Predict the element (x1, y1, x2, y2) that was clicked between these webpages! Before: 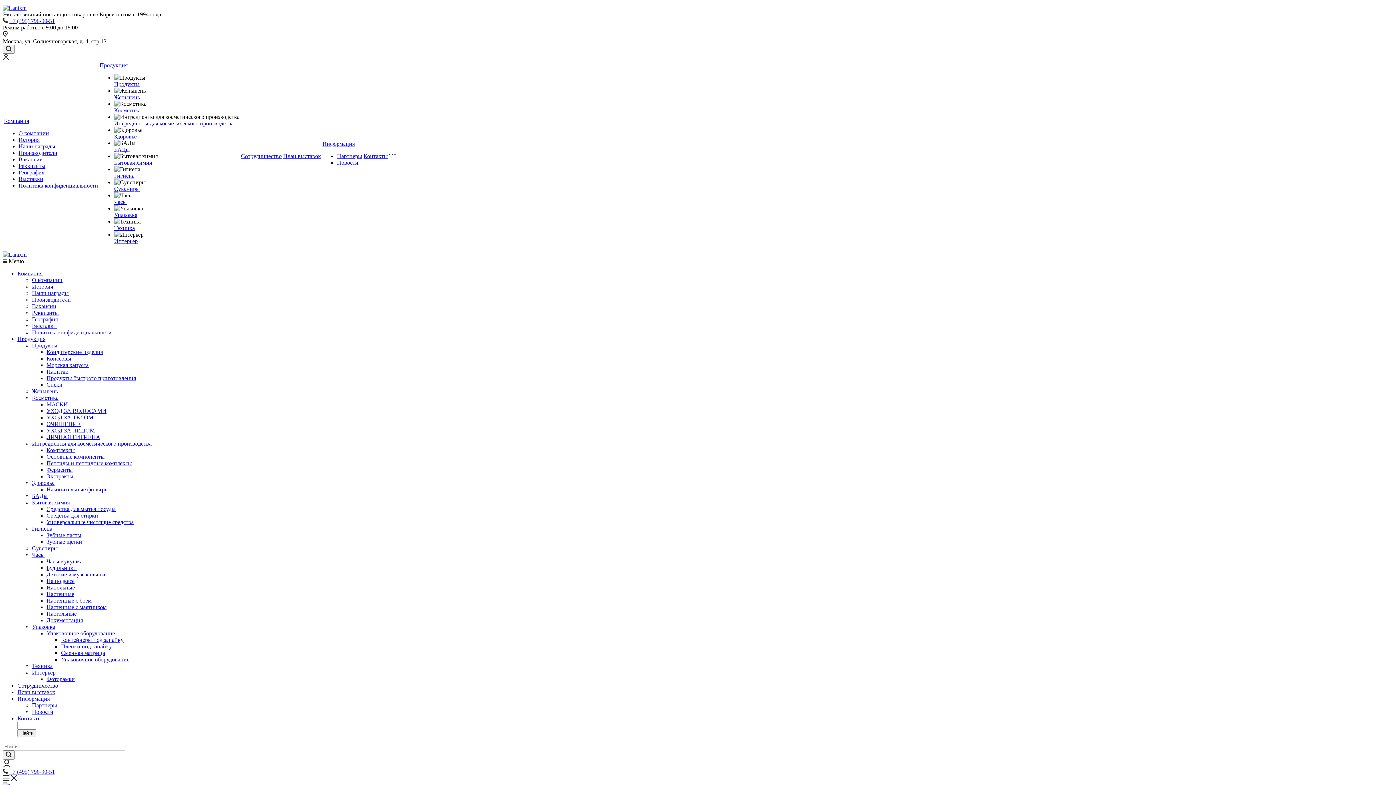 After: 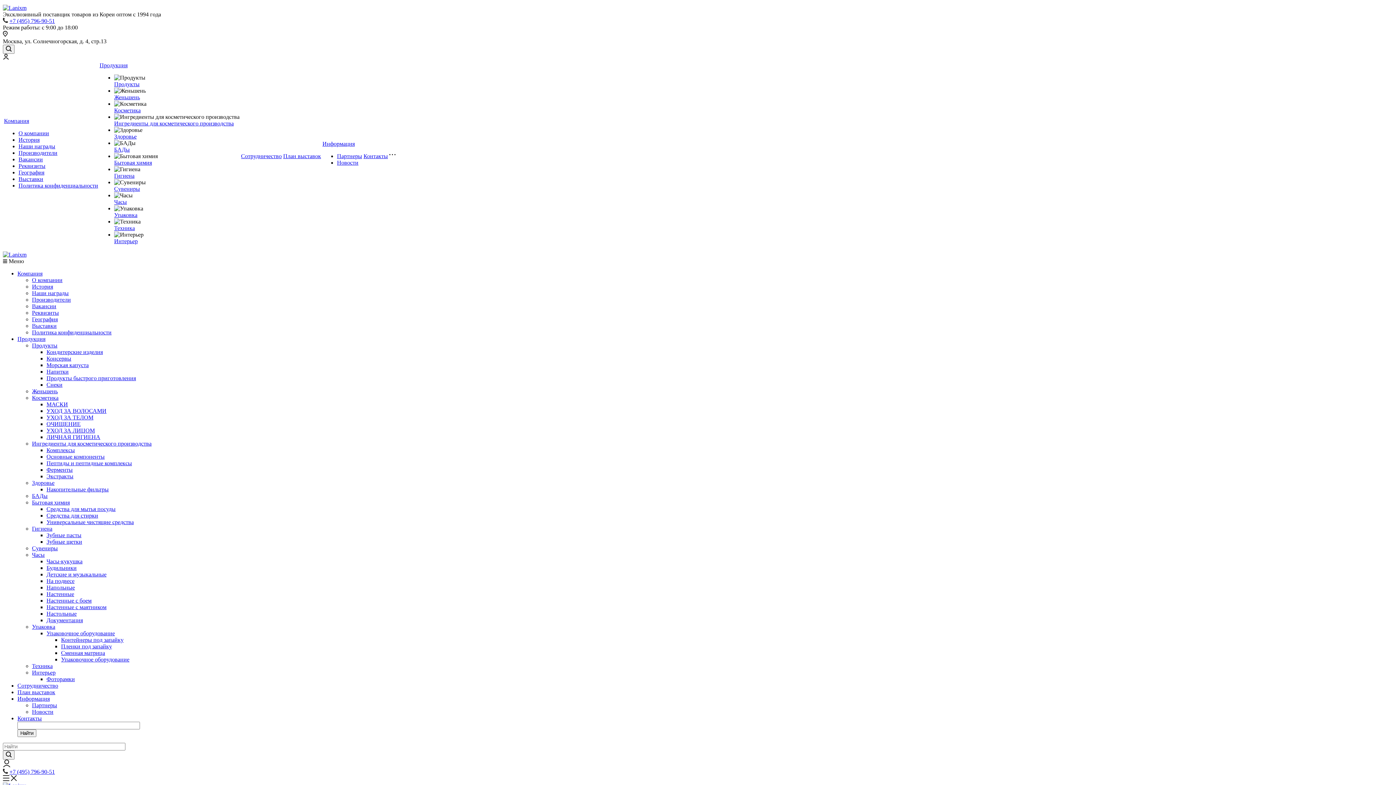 Action: bbox: (32, 303, 56, 309) label: Вакансии